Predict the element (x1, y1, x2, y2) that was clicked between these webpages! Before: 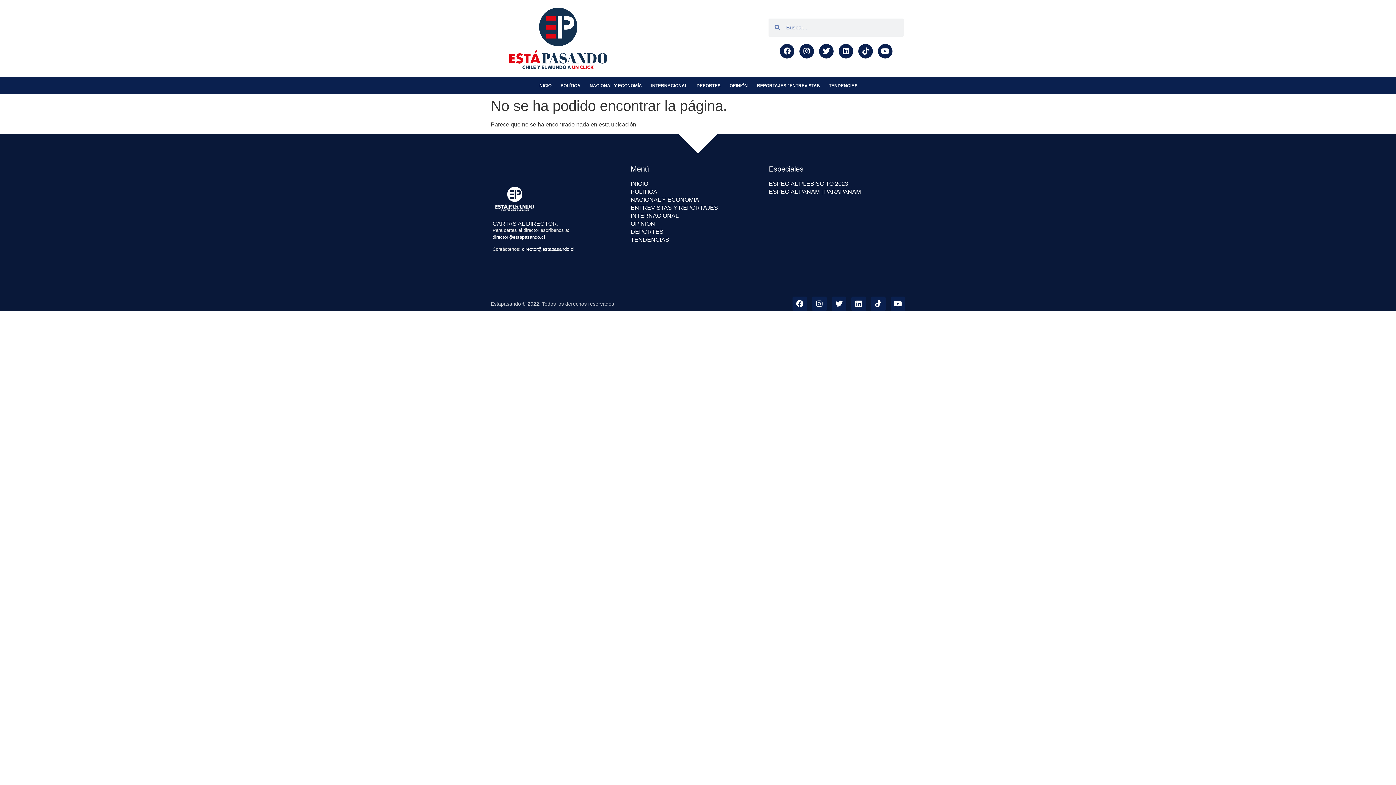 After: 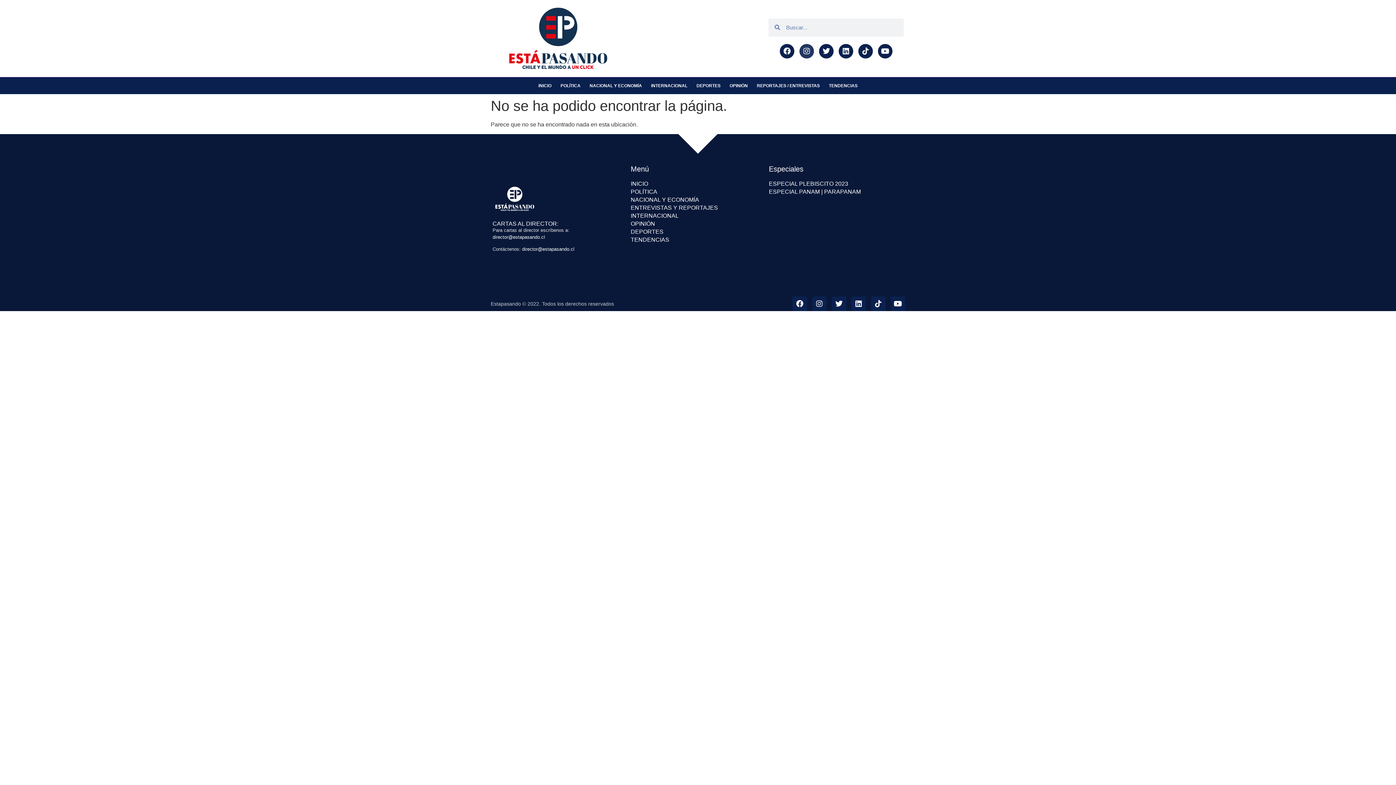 Action: label: Instagram bbox: (799, 43, 814, 58)